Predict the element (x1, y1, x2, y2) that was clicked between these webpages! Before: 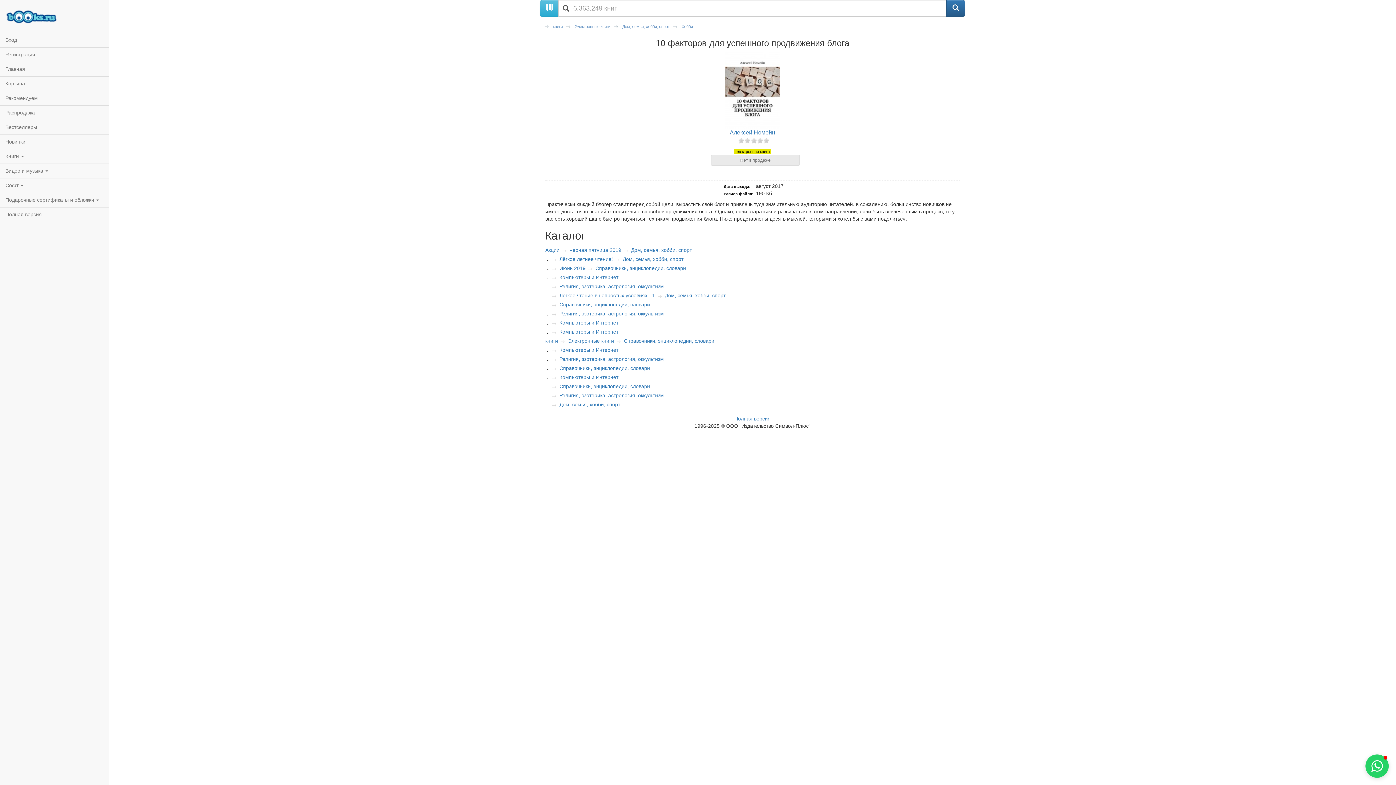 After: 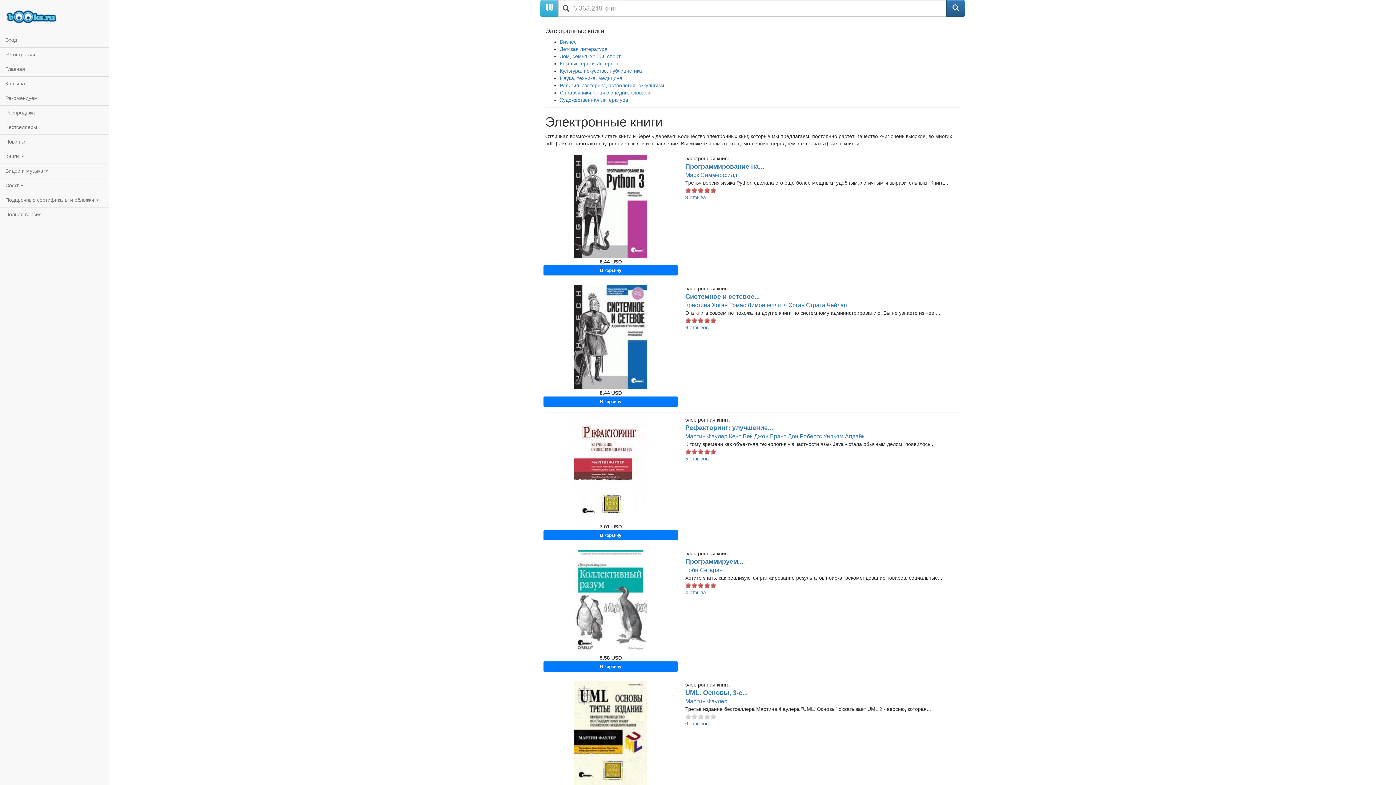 Action: bbox: (574, 24, 610, 28) label: Электронные книги